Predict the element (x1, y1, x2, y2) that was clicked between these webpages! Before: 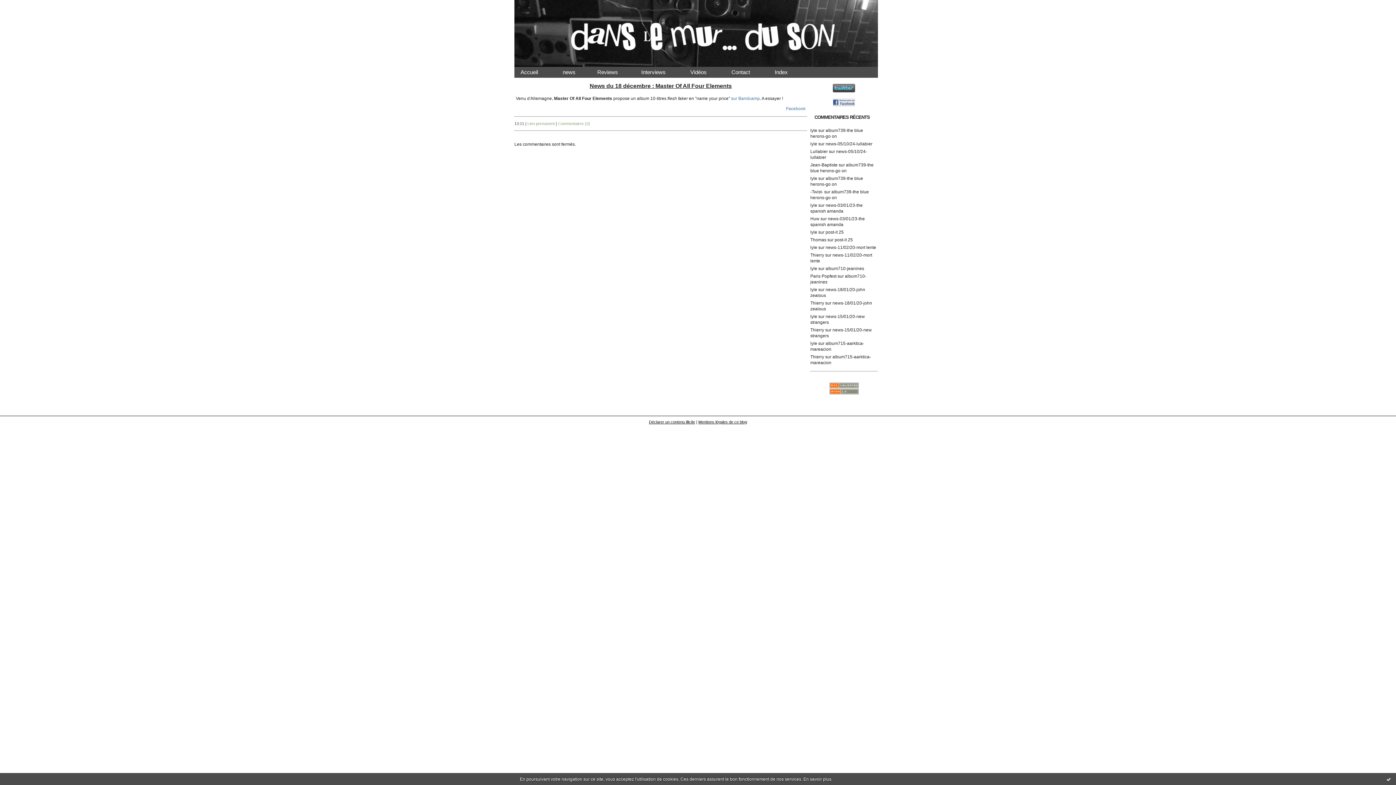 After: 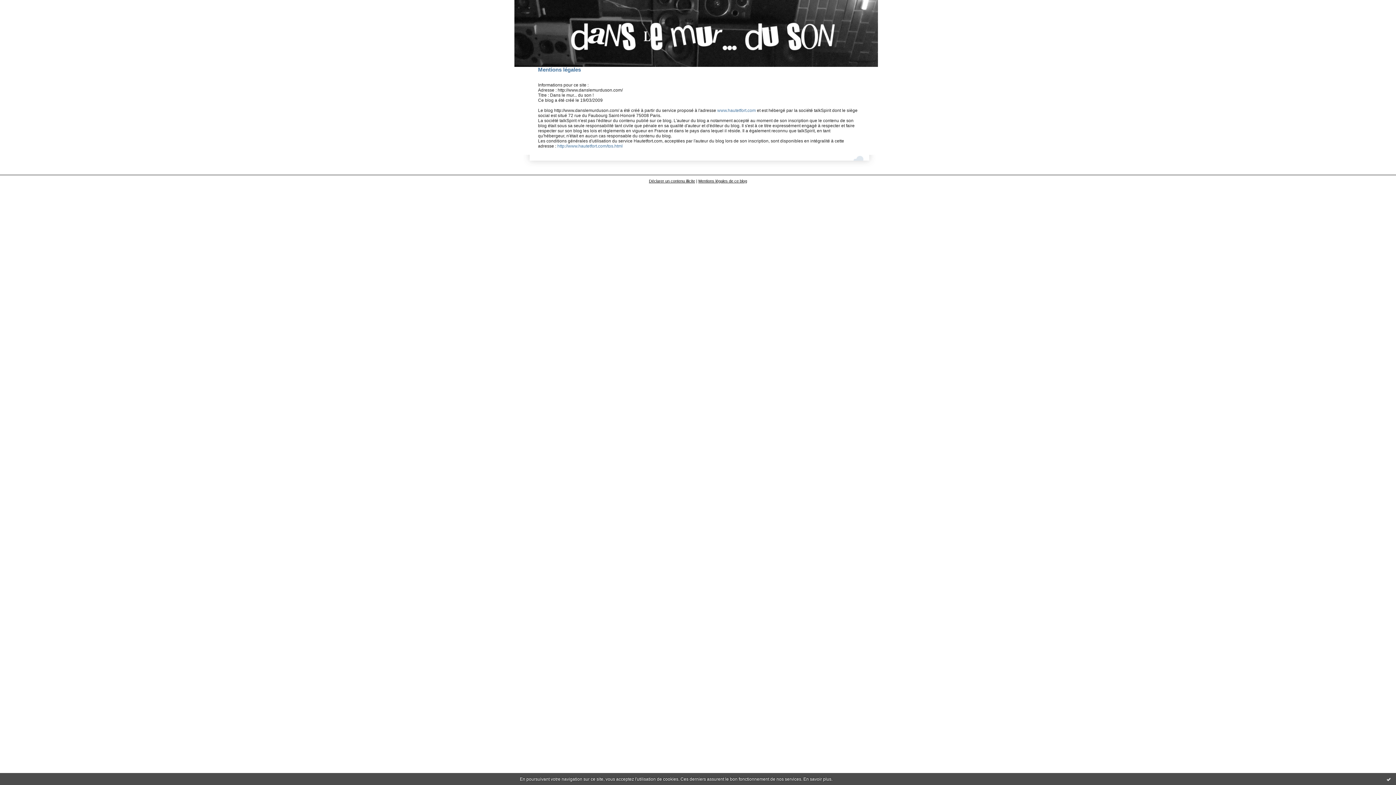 Action: bbox: (698, 419, 747, 424) label: Mentions légales de ce blog